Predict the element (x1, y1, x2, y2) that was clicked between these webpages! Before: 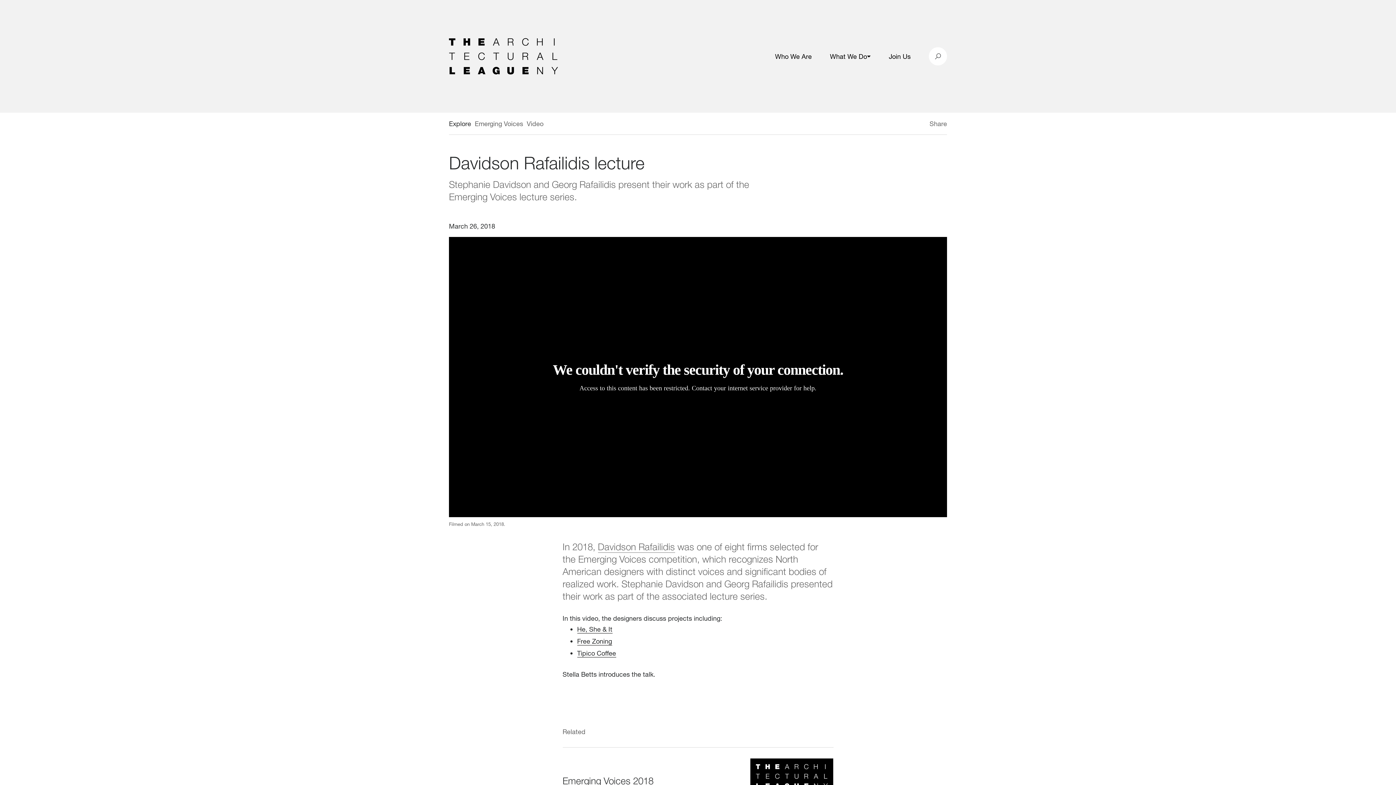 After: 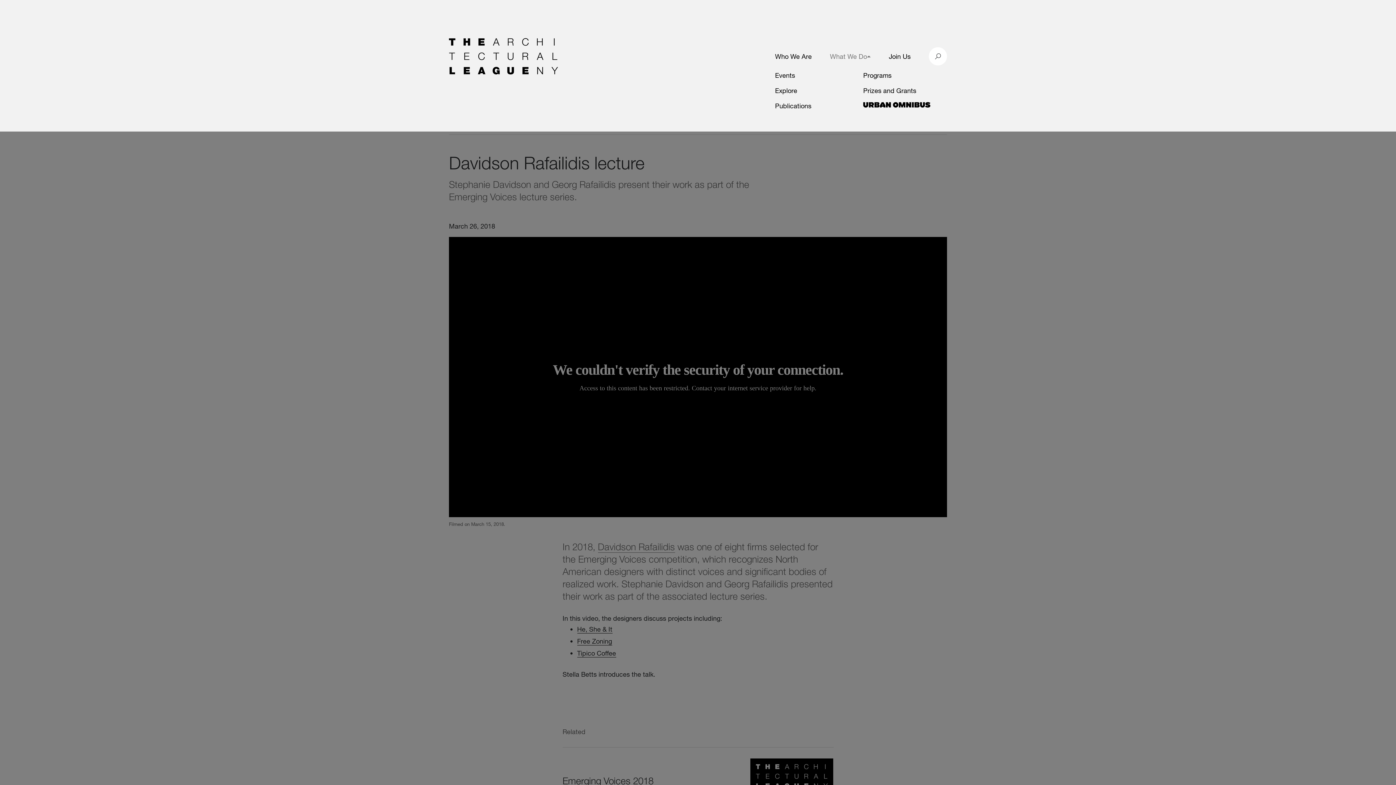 Action: bbox: (830, 45, 867, 67) label: What We Do